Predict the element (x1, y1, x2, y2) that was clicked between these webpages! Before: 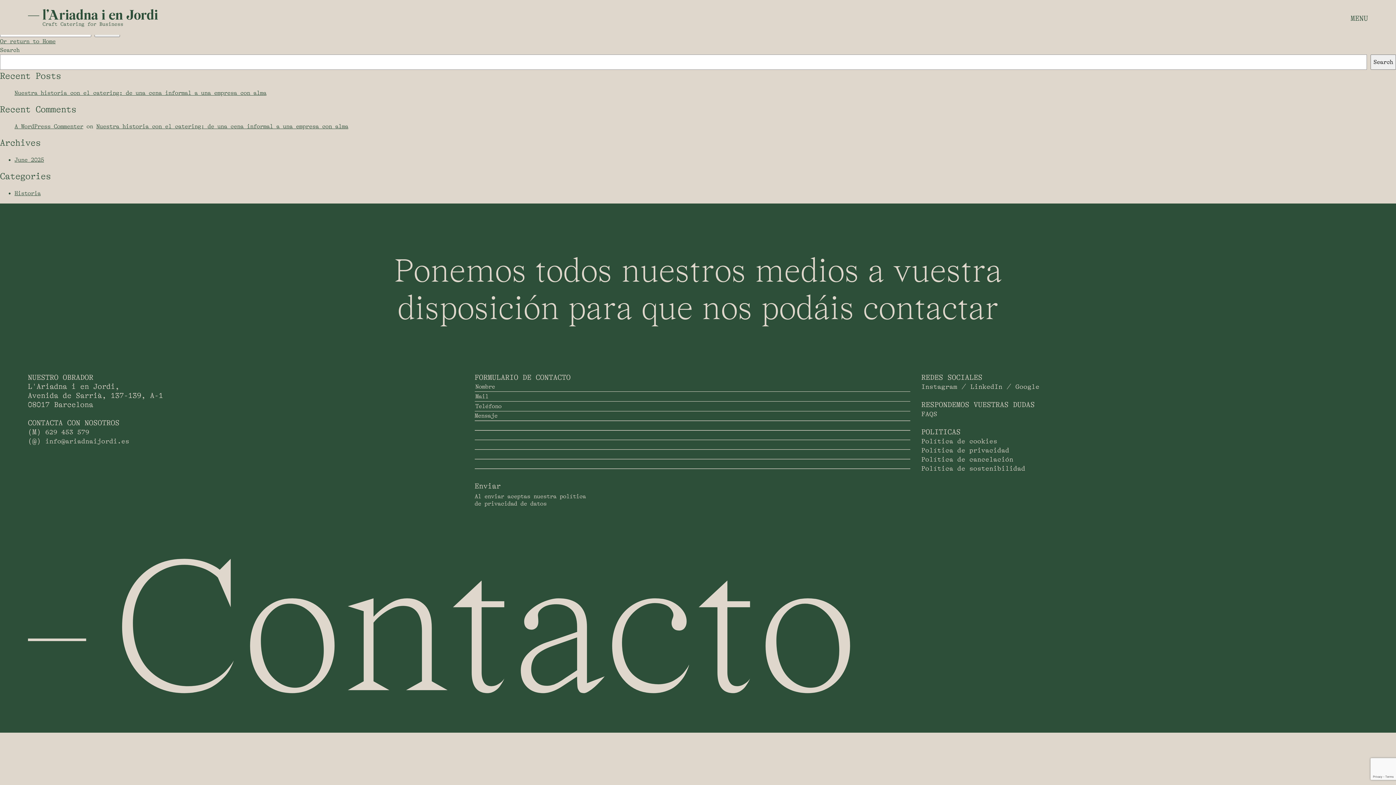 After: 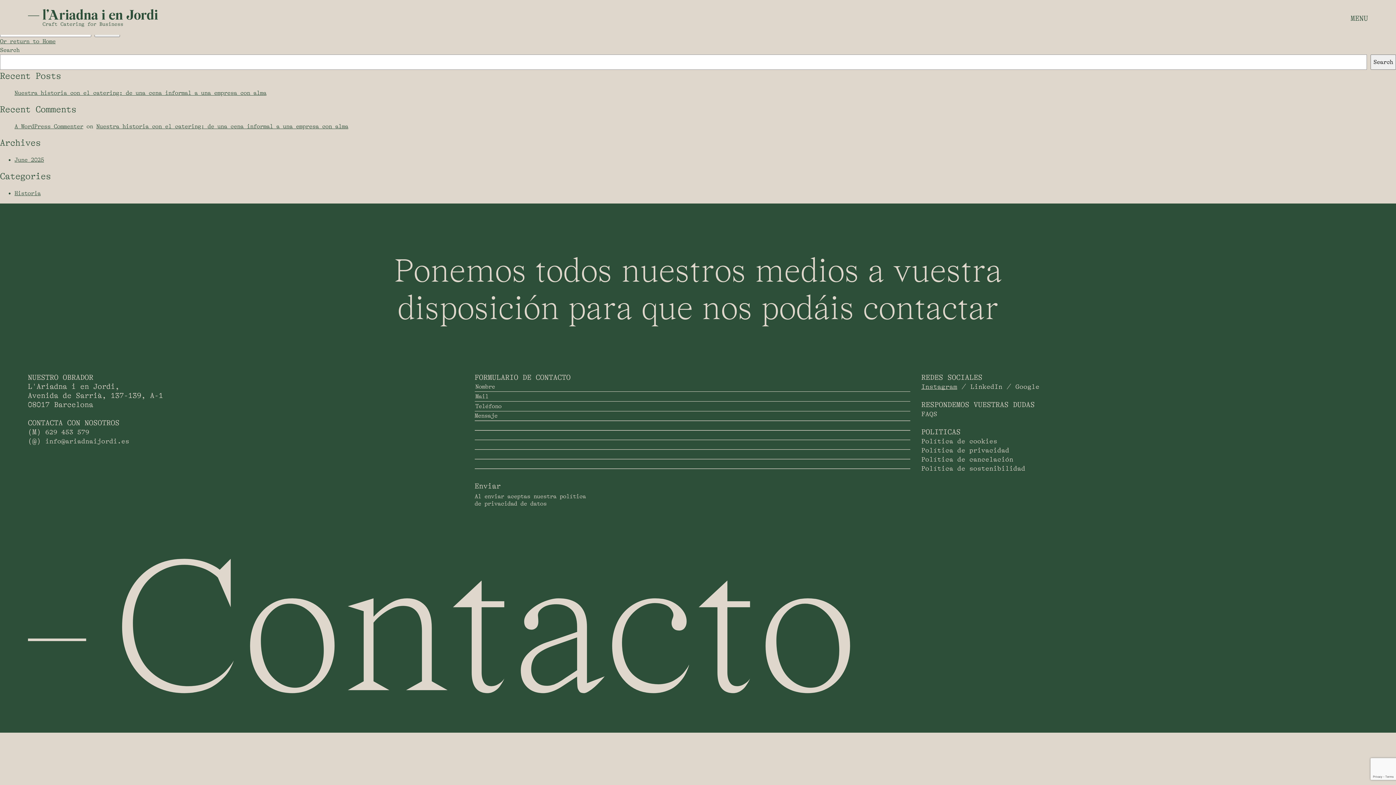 Action: bbox: (921, 383, 957, 390) label: Instagram